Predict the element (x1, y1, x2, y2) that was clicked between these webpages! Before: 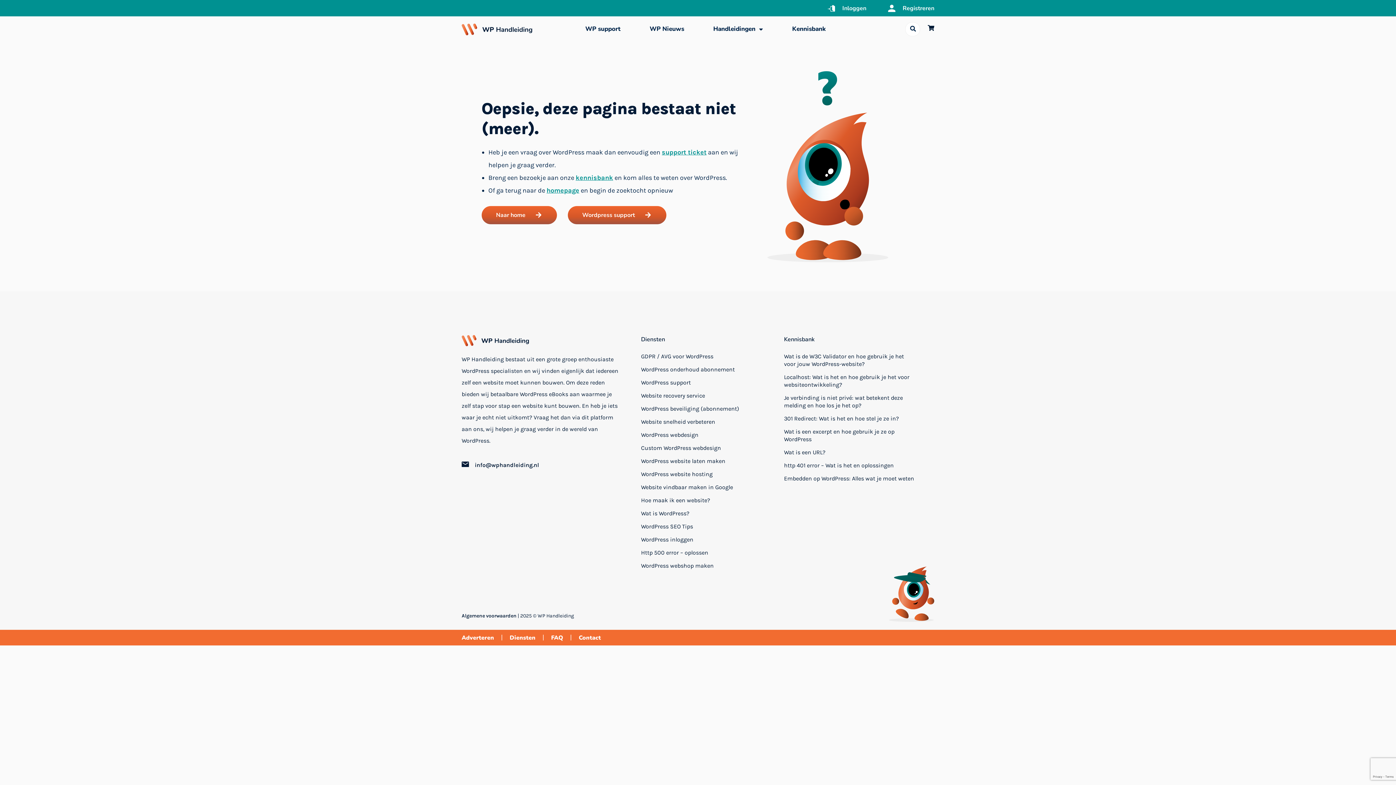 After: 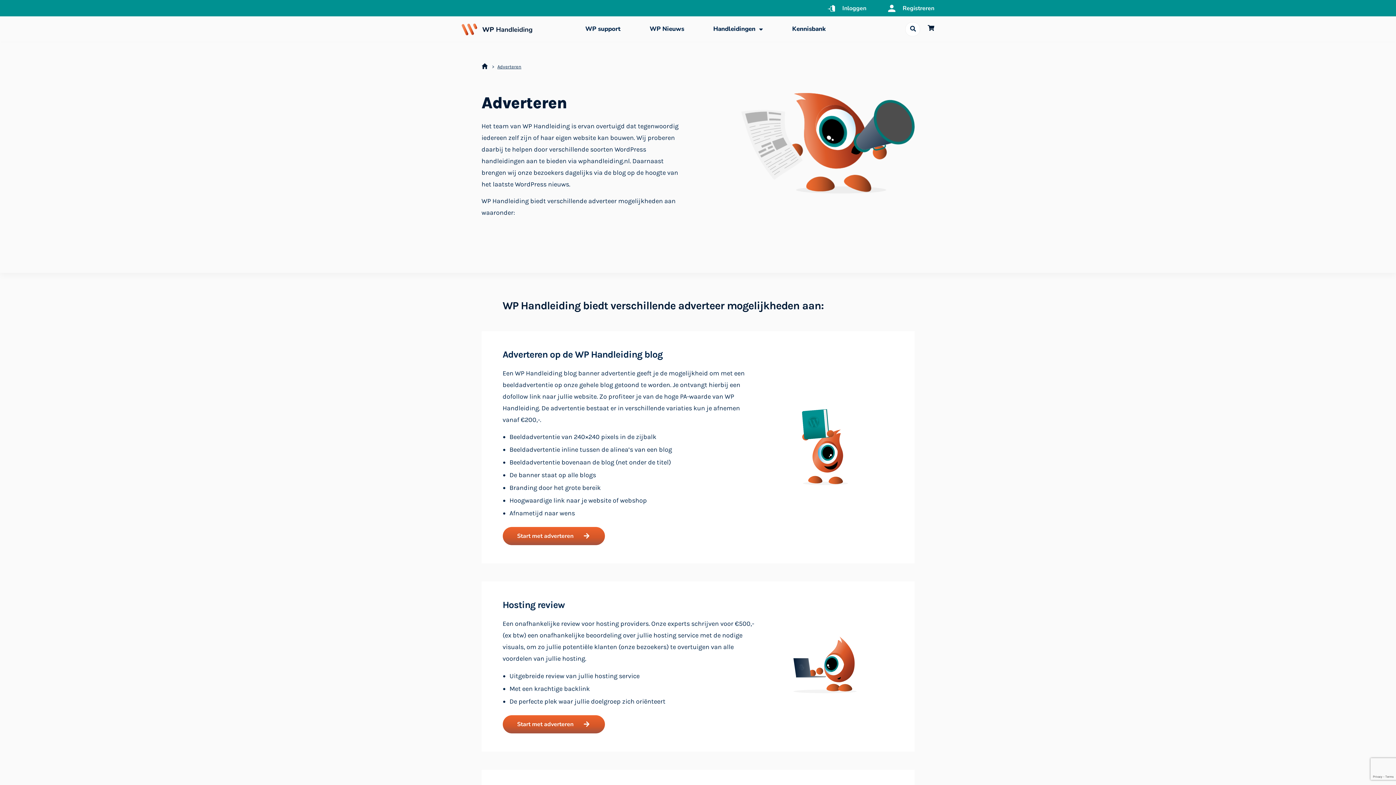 Action: bbox: (461, 634, 494, 642) label: Adverteren